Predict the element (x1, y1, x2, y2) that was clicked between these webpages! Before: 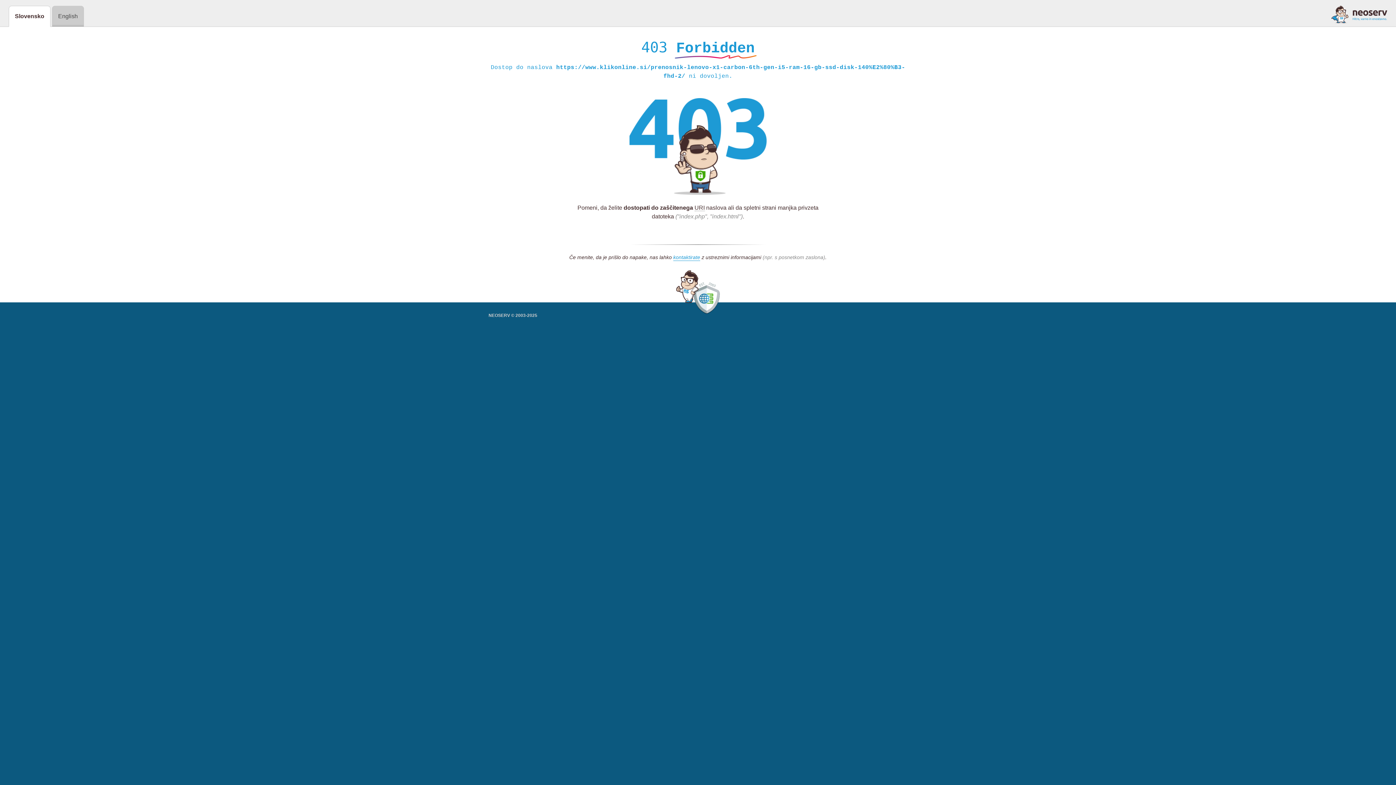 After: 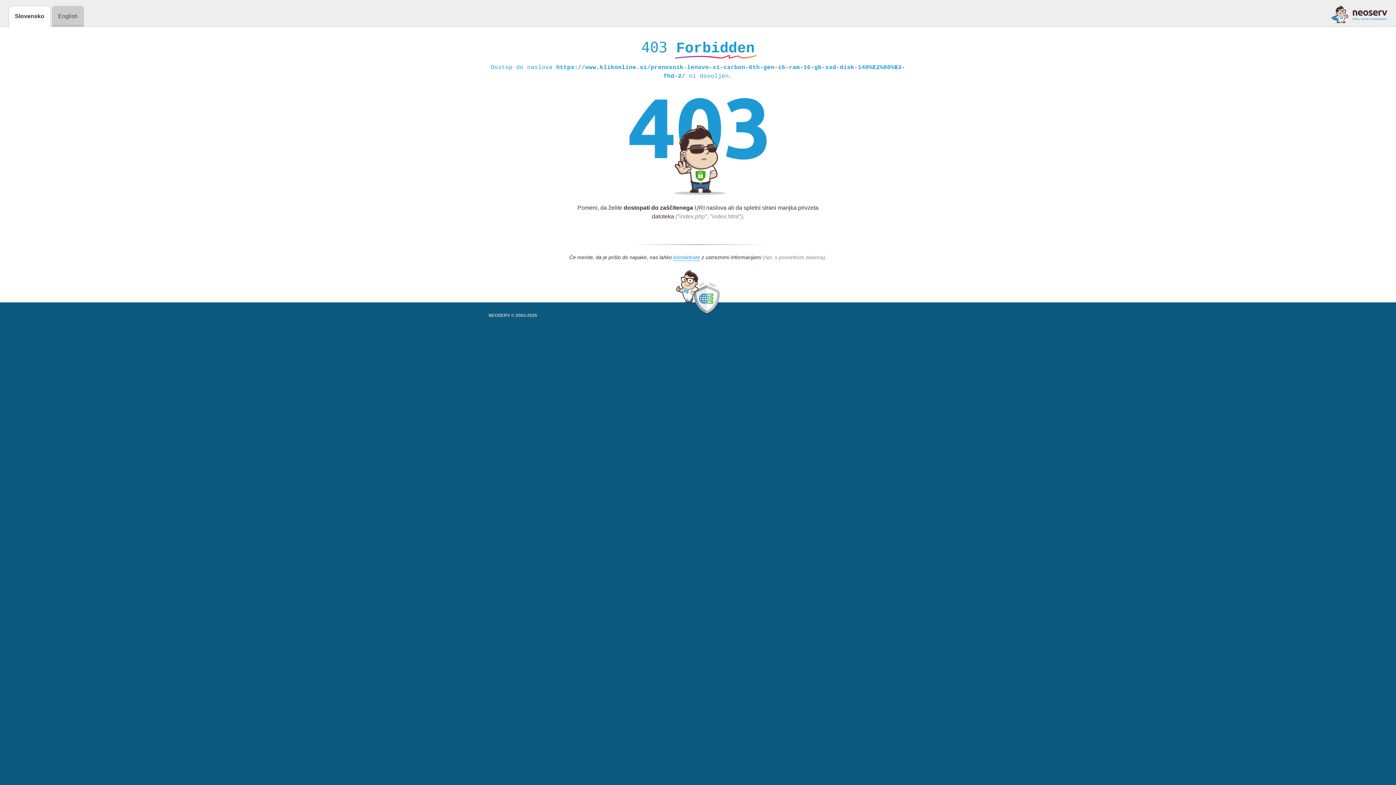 Action: bbox: (1331, 5, 1387, 23)